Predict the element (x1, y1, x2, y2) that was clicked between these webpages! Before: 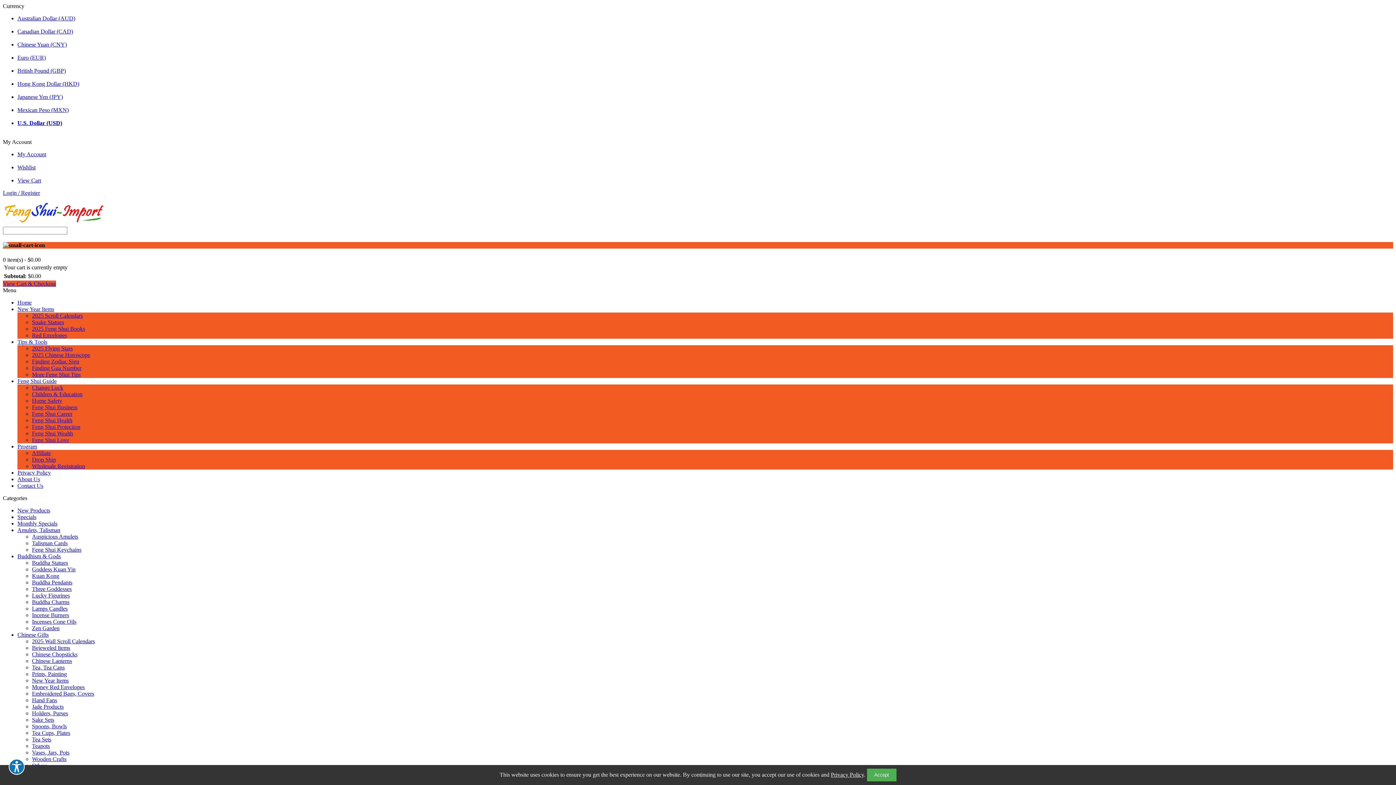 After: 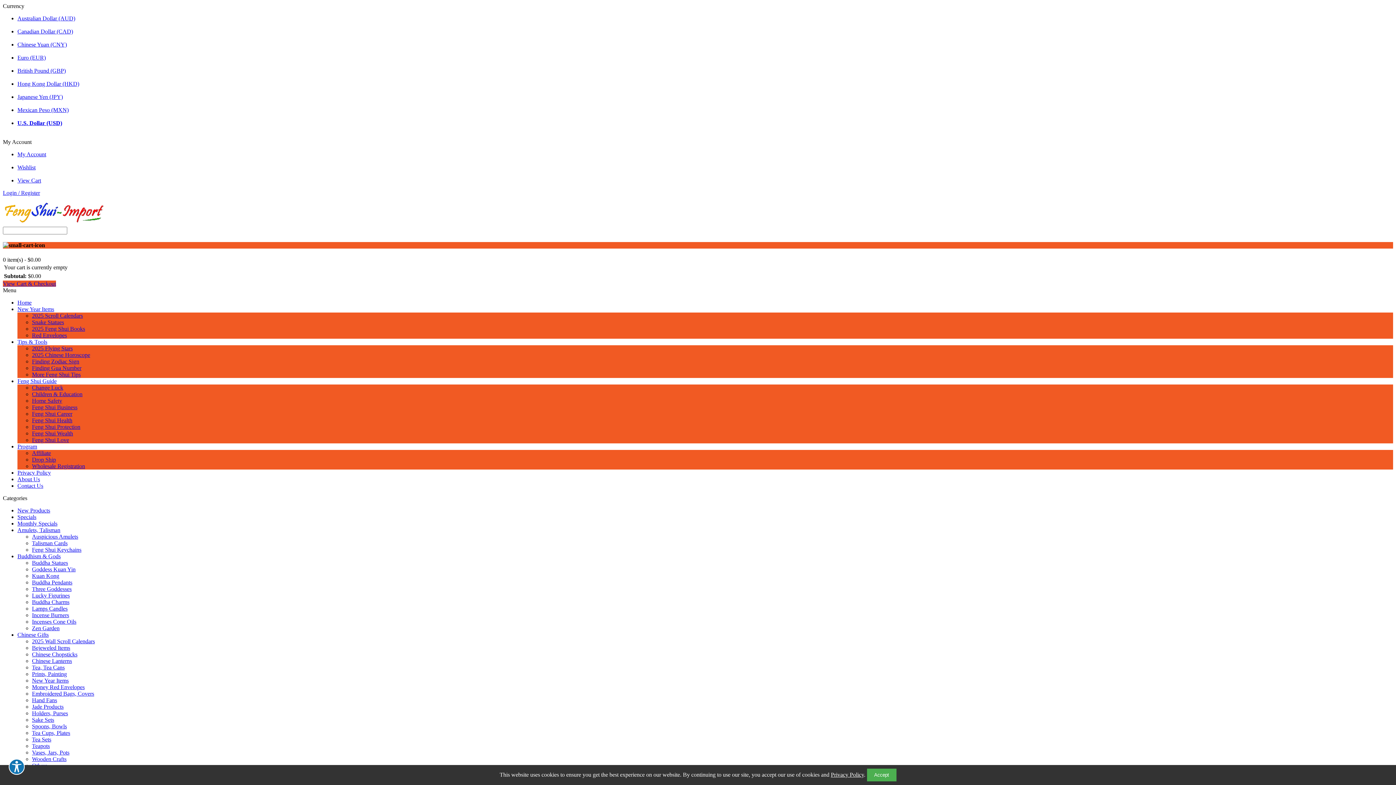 Action: bbox: (32, 540, 67, 546) label: Talisman Cards